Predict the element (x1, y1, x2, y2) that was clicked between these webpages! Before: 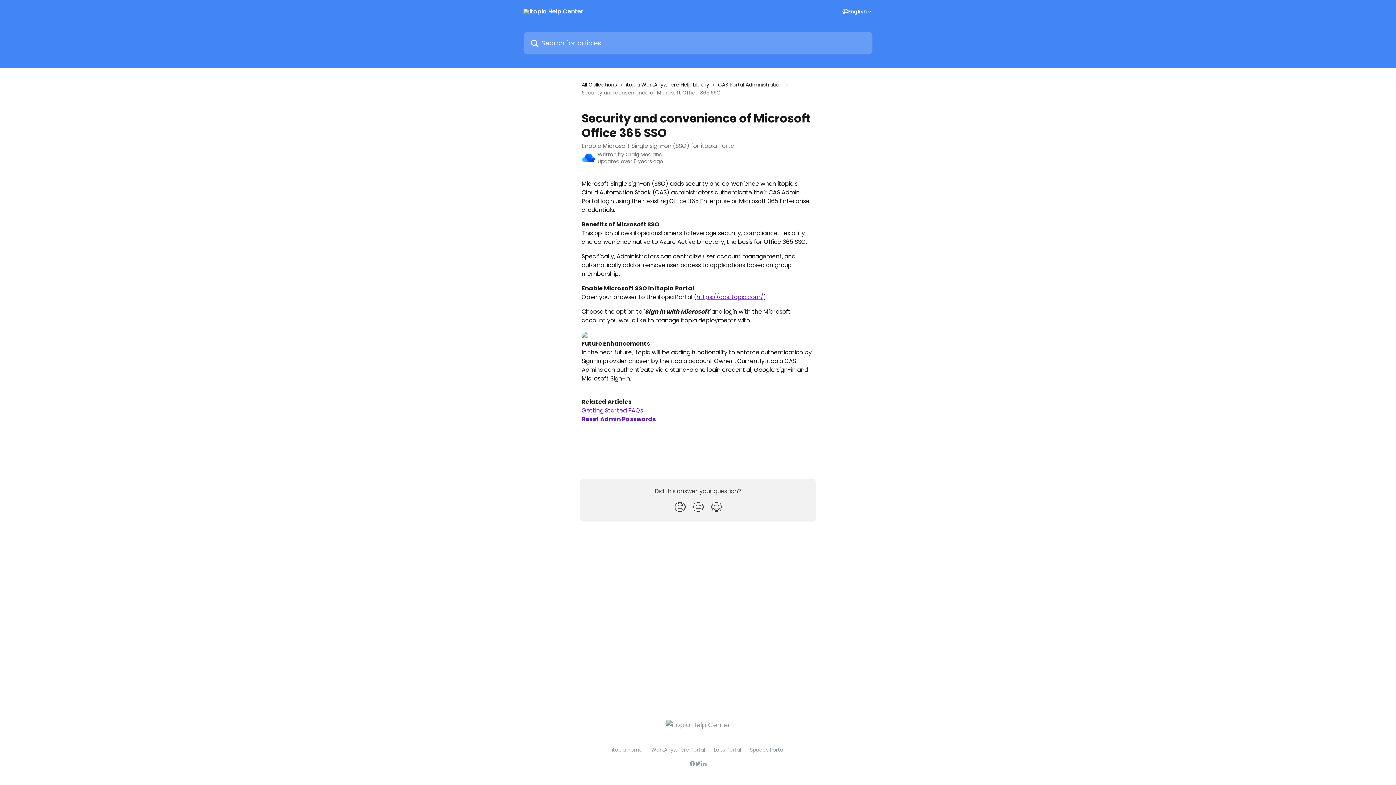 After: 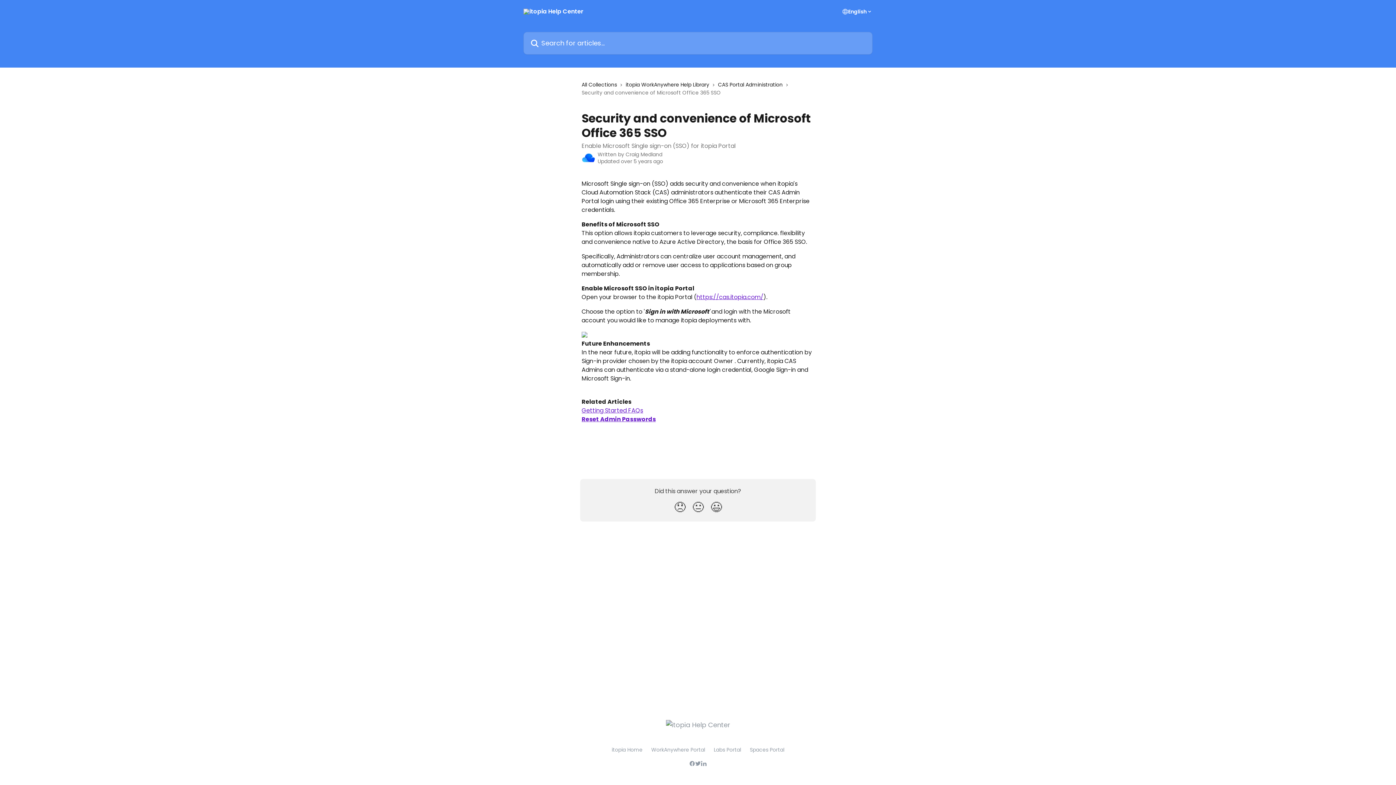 Action: bbox: (689, 760, 695, 767)